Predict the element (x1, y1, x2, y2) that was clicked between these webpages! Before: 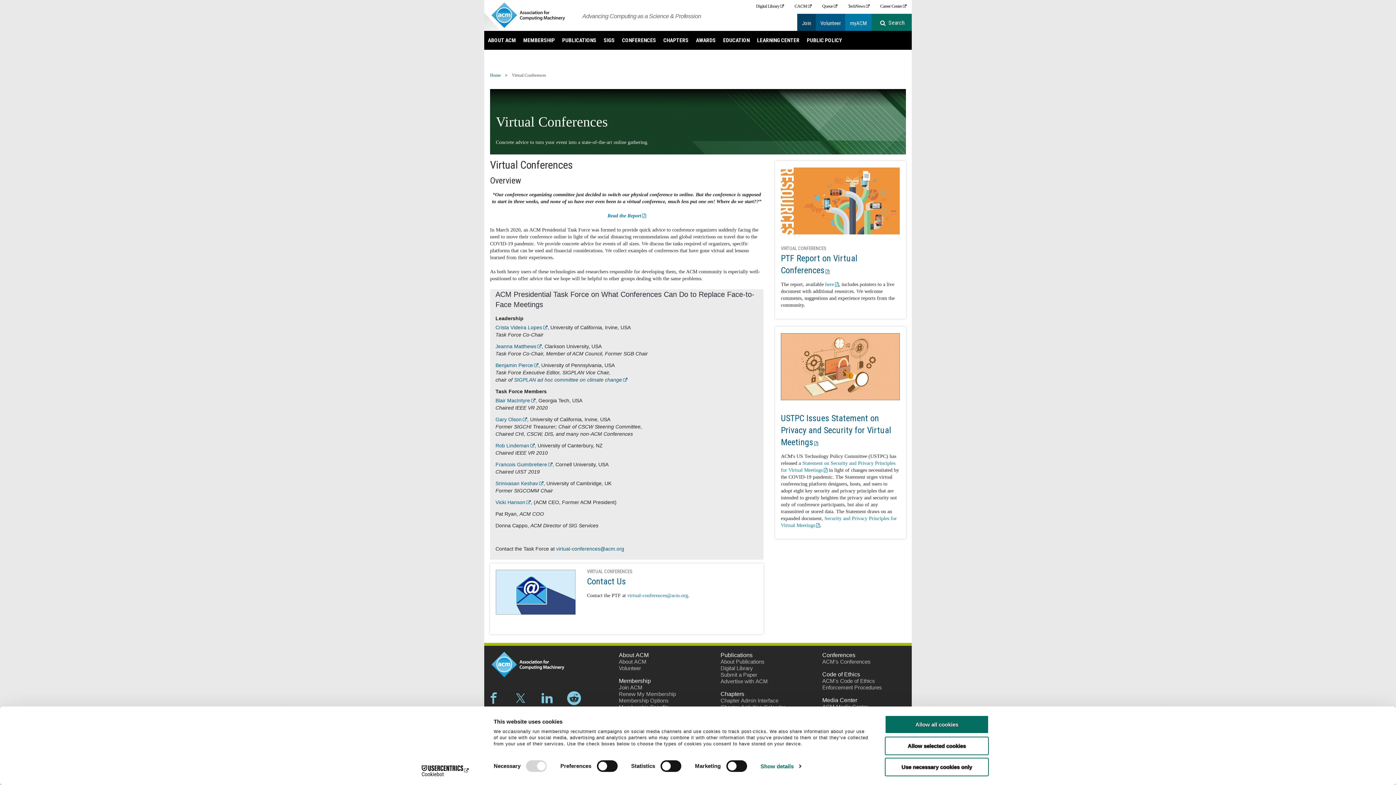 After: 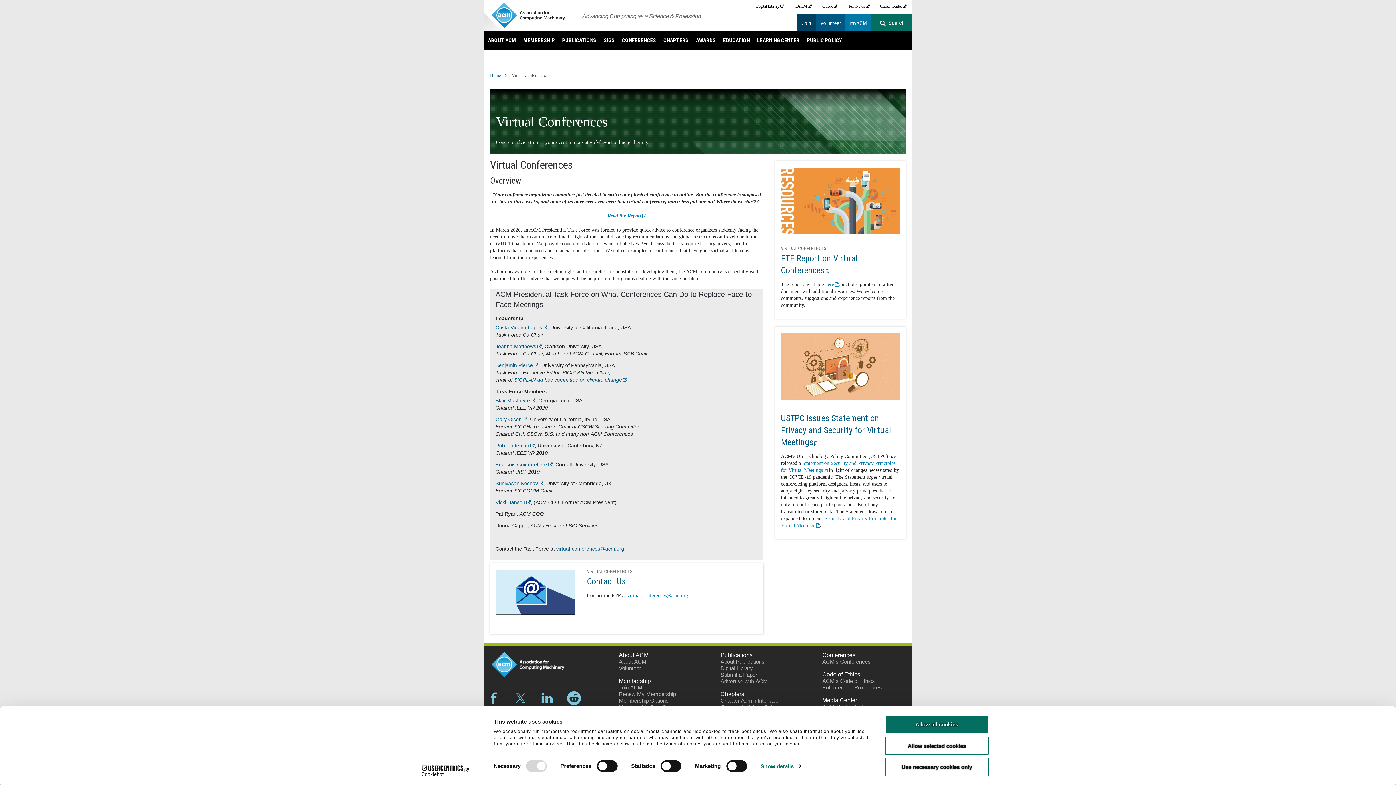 Action: bbox: (540, 694, 554, 701)